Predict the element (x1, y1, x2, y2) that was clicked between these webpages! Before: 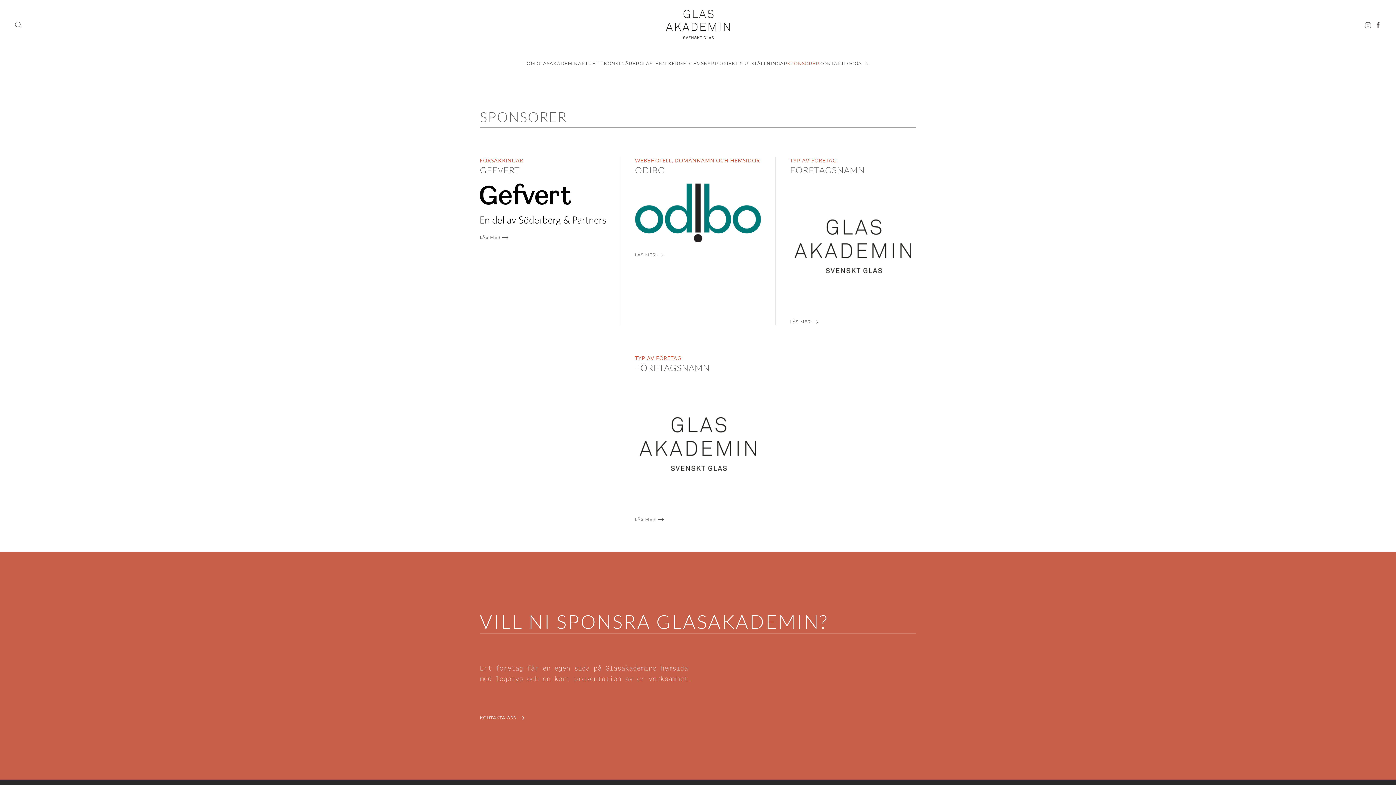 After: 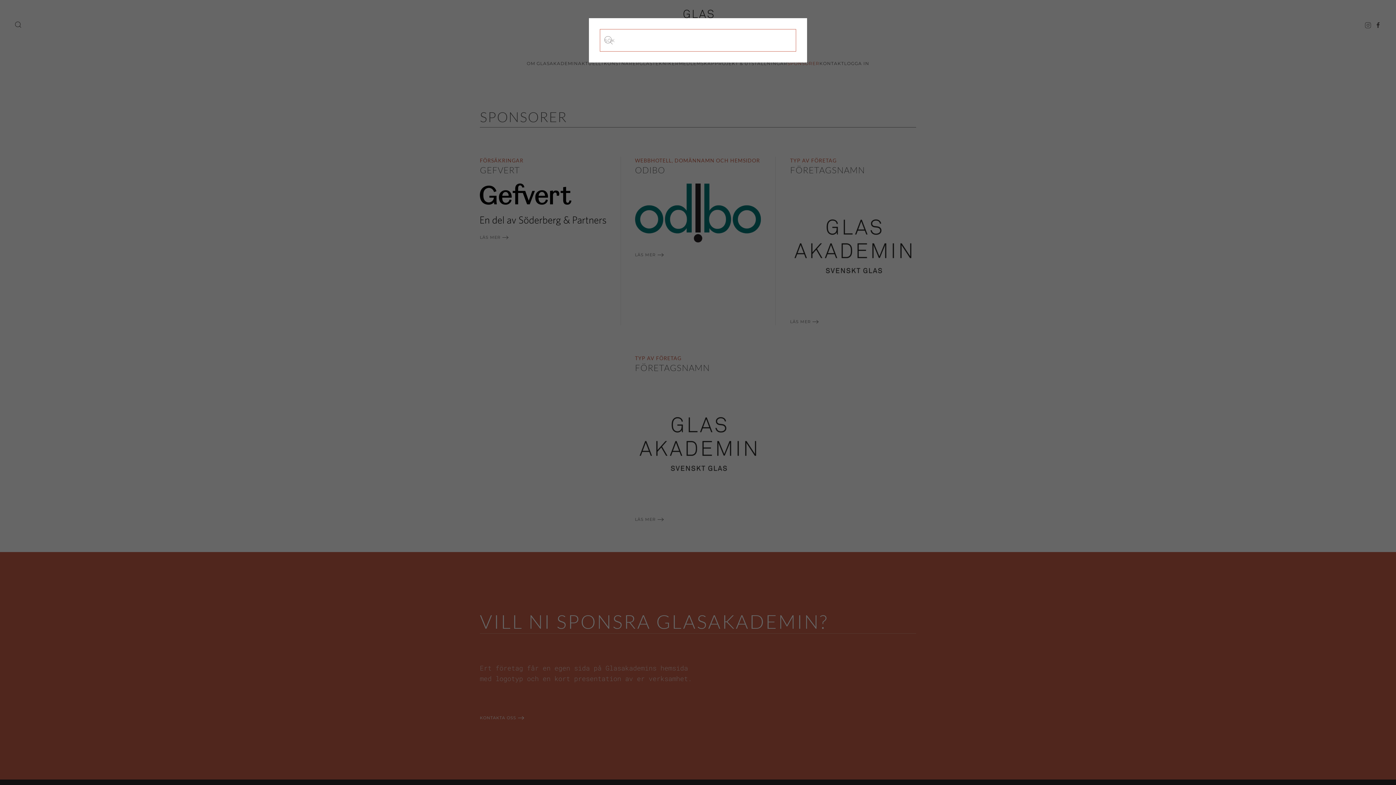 Action: bbox: (14, 20, 21, 28) label: Open Search